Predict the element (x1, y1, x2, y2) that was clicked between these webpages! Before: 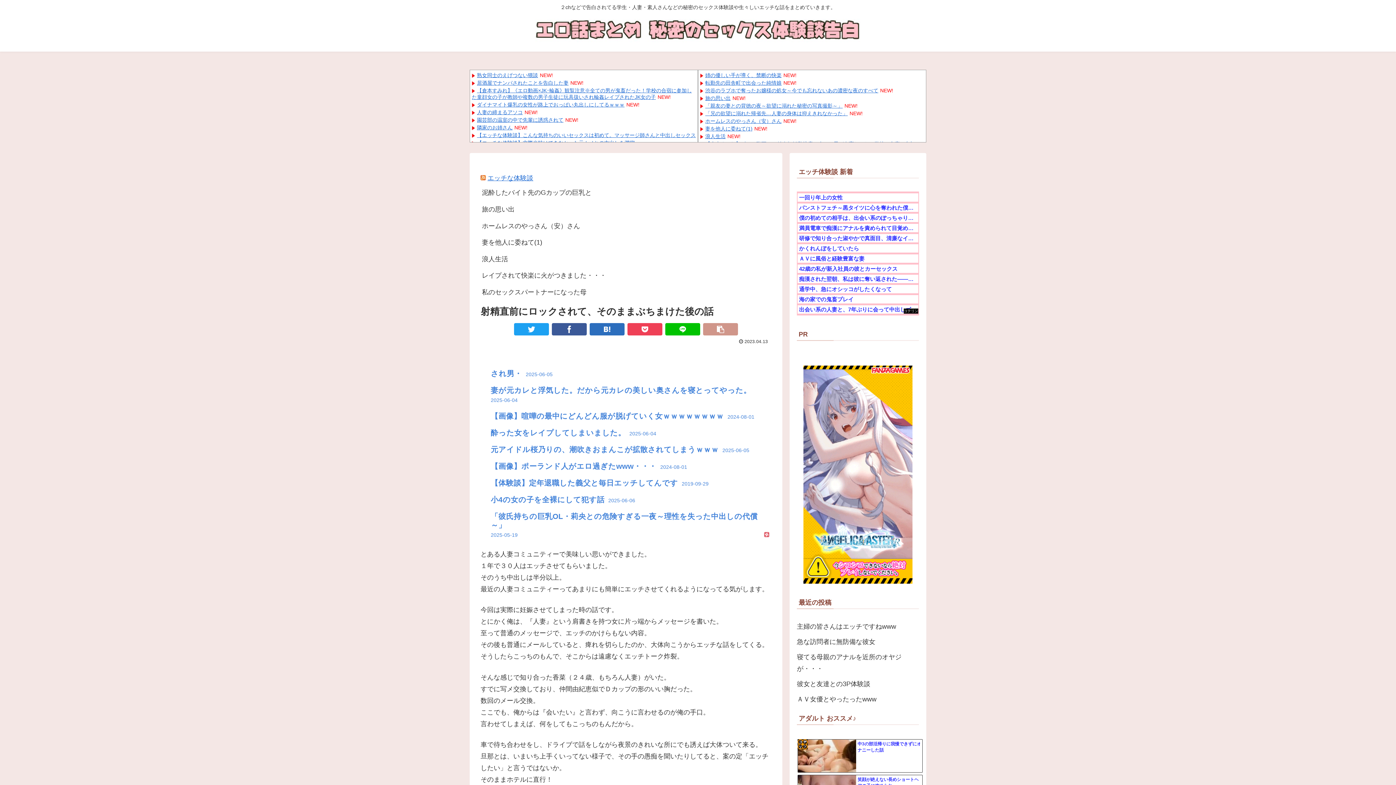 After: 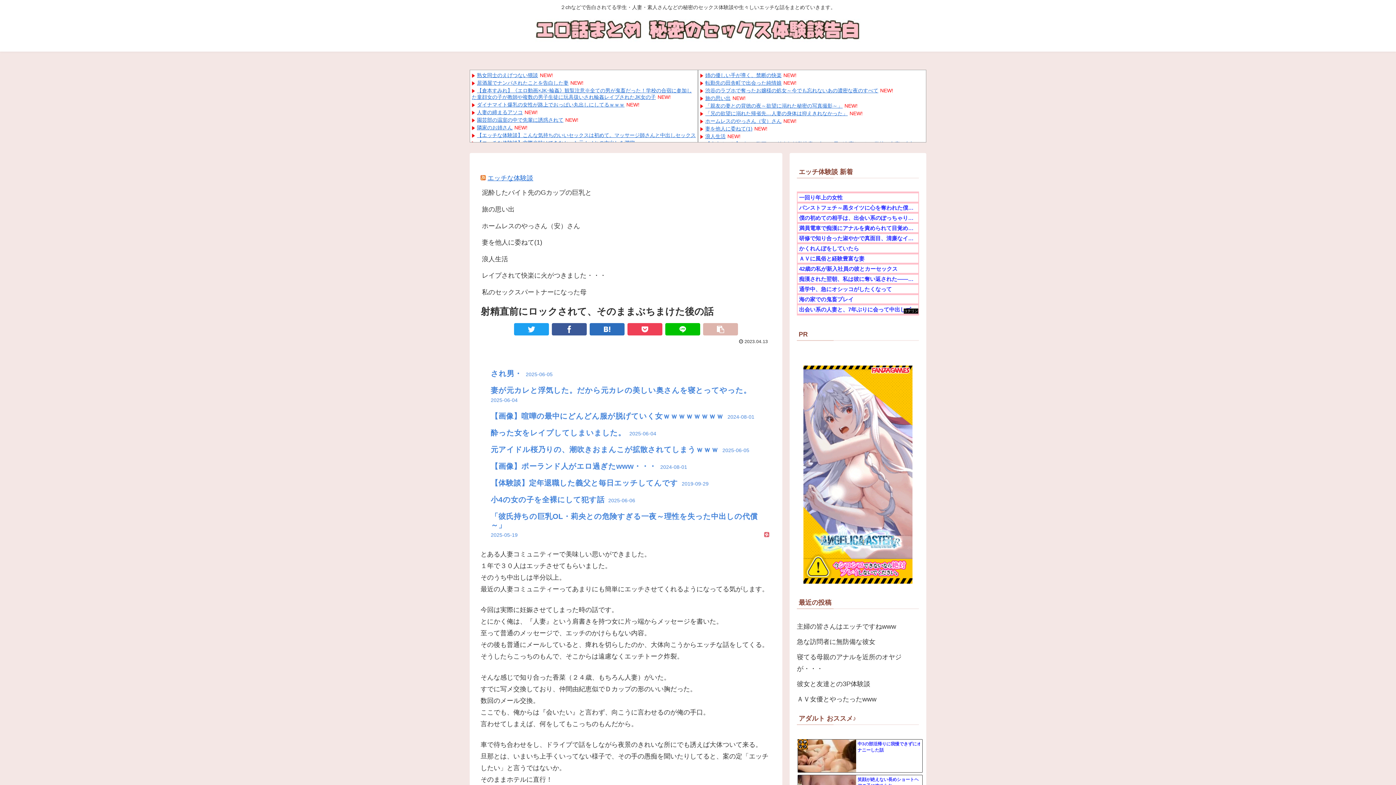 Action: bbox: (703, 323, 738, 335)